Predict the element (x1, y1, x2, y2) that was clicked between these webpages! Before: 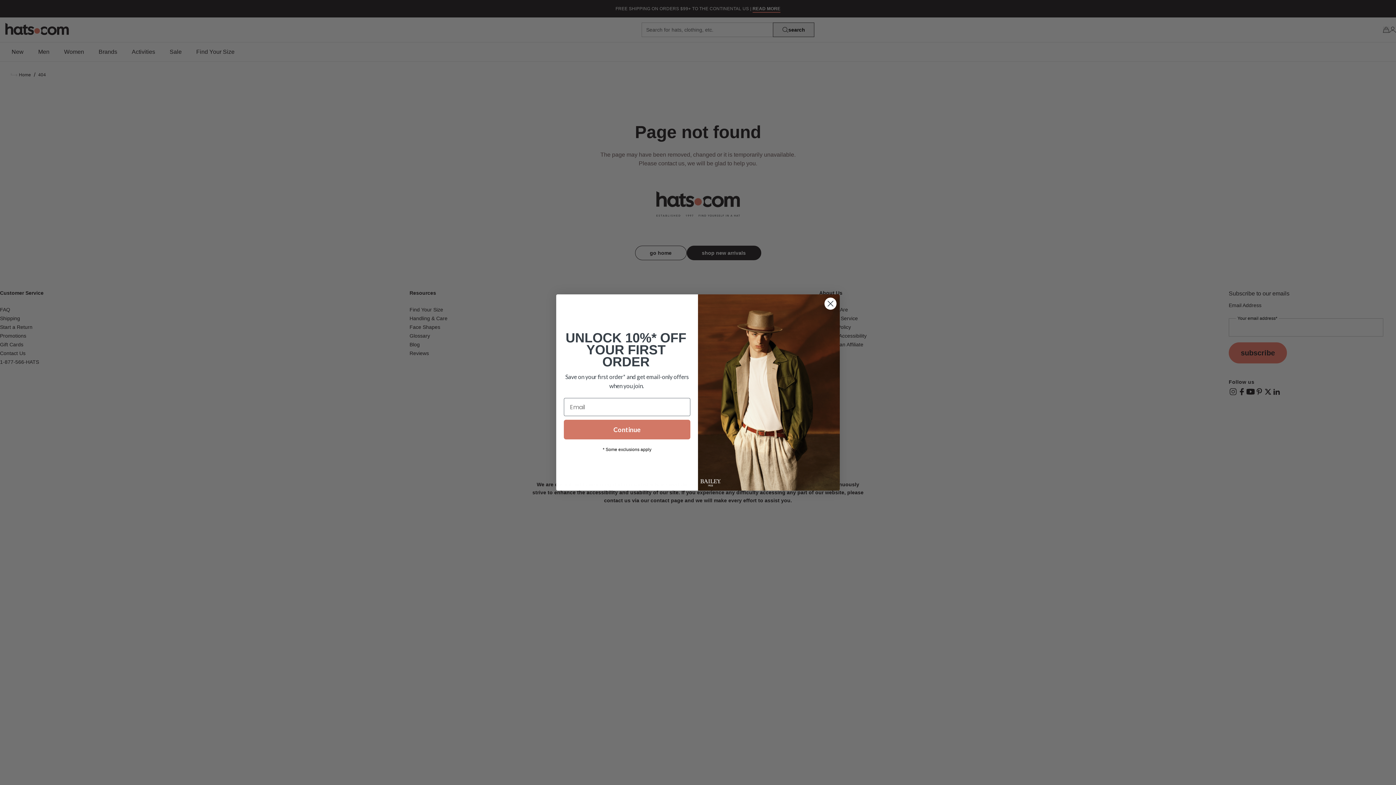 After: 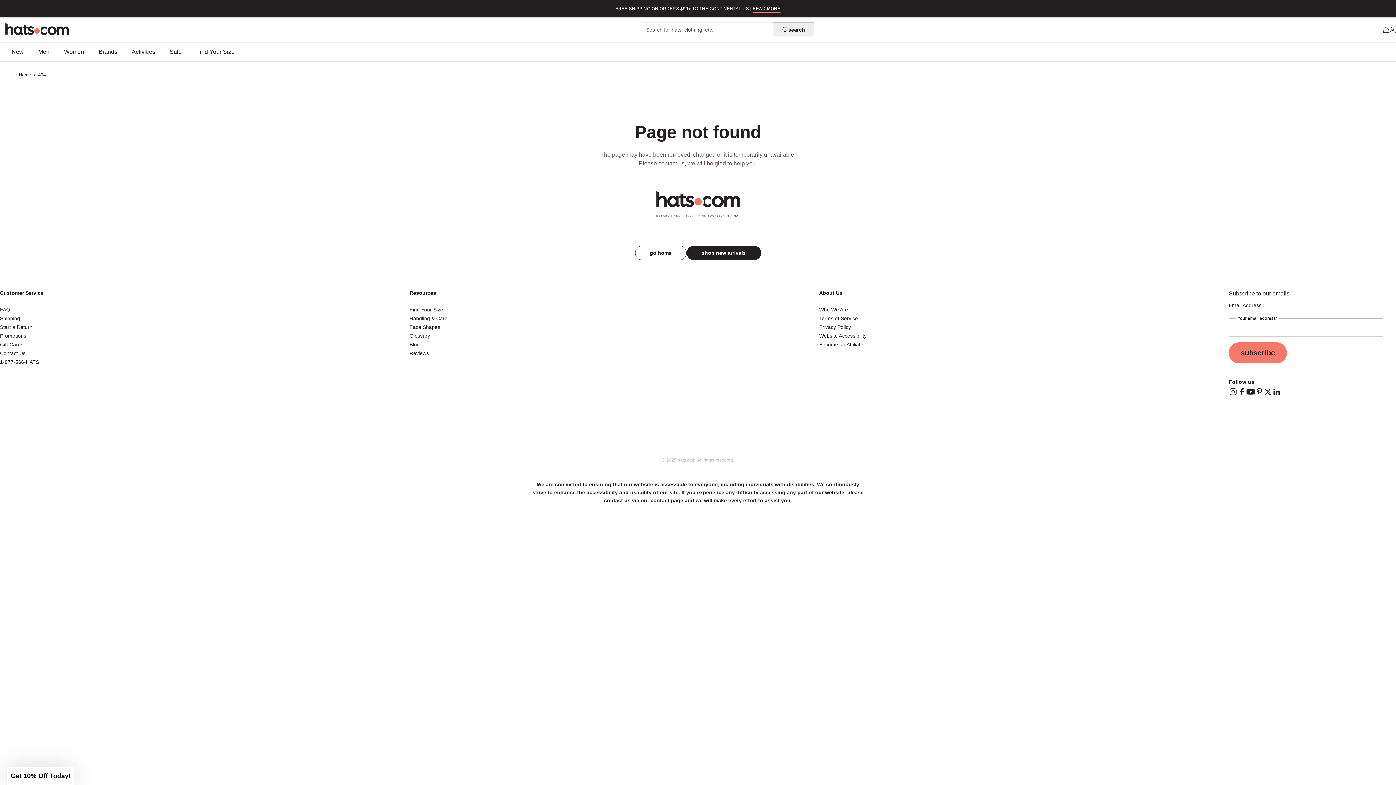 Action: label: Close dialog bbox: (824, 297, 837, 310)